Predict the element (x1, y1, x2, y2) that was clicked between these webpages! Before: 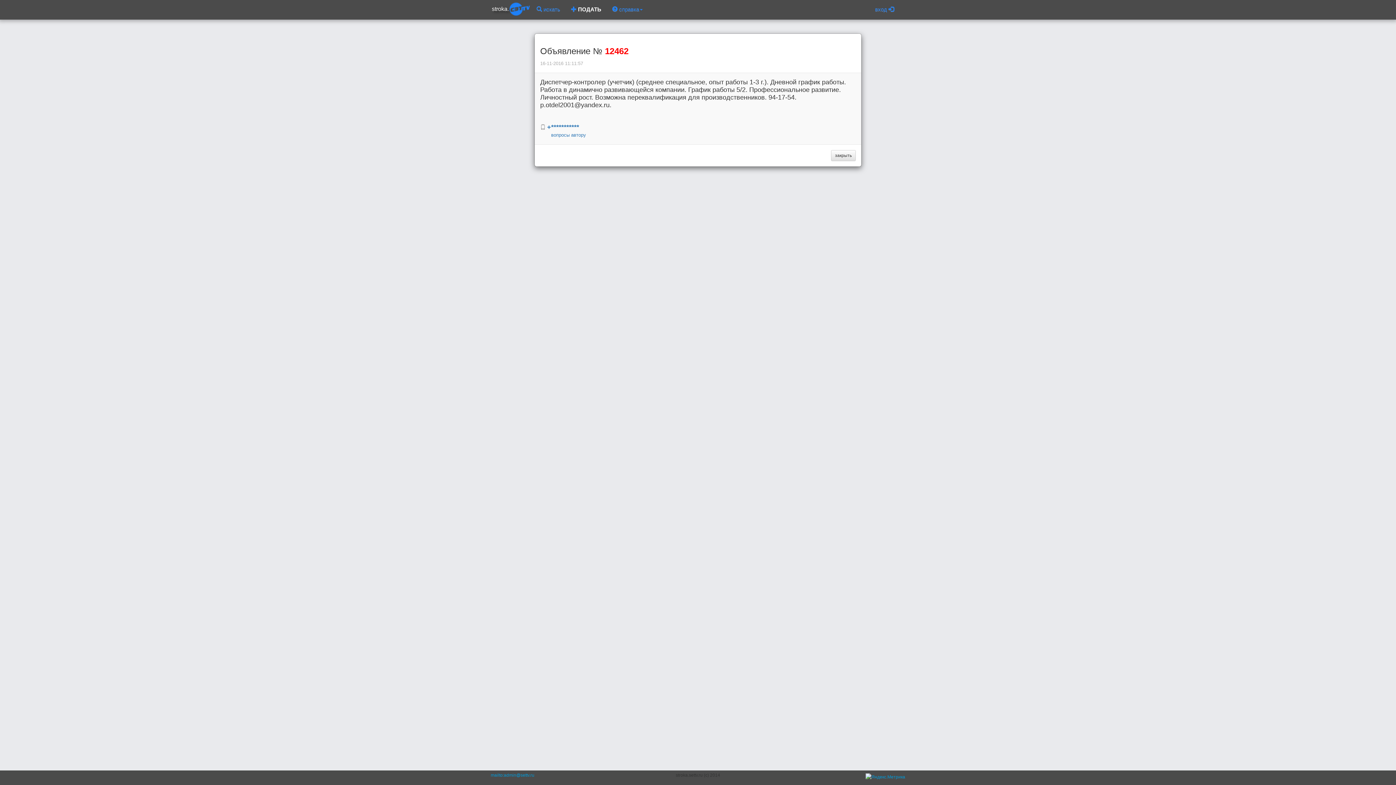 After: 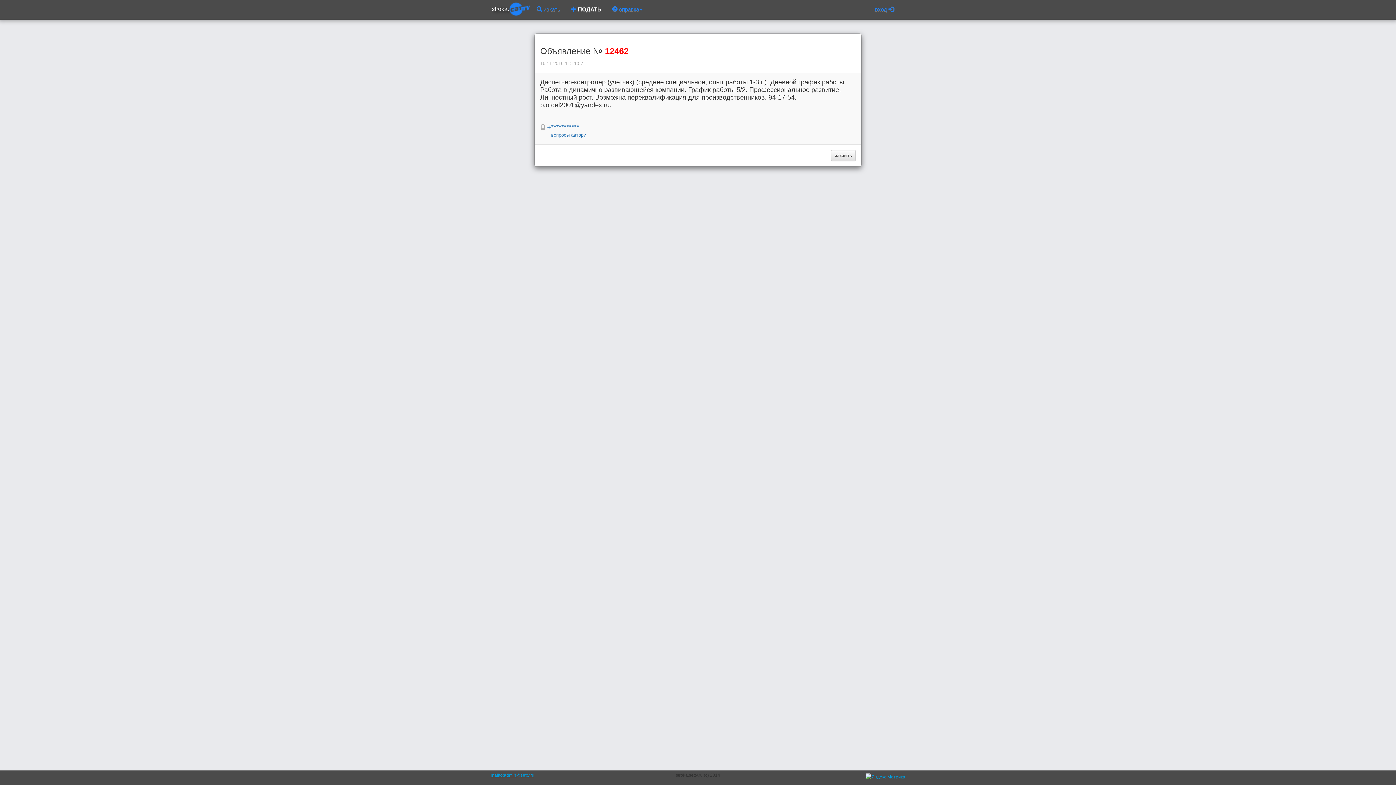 Action: bbox: (490, 773, 534, 778) label: mailto:admin@settv.ru